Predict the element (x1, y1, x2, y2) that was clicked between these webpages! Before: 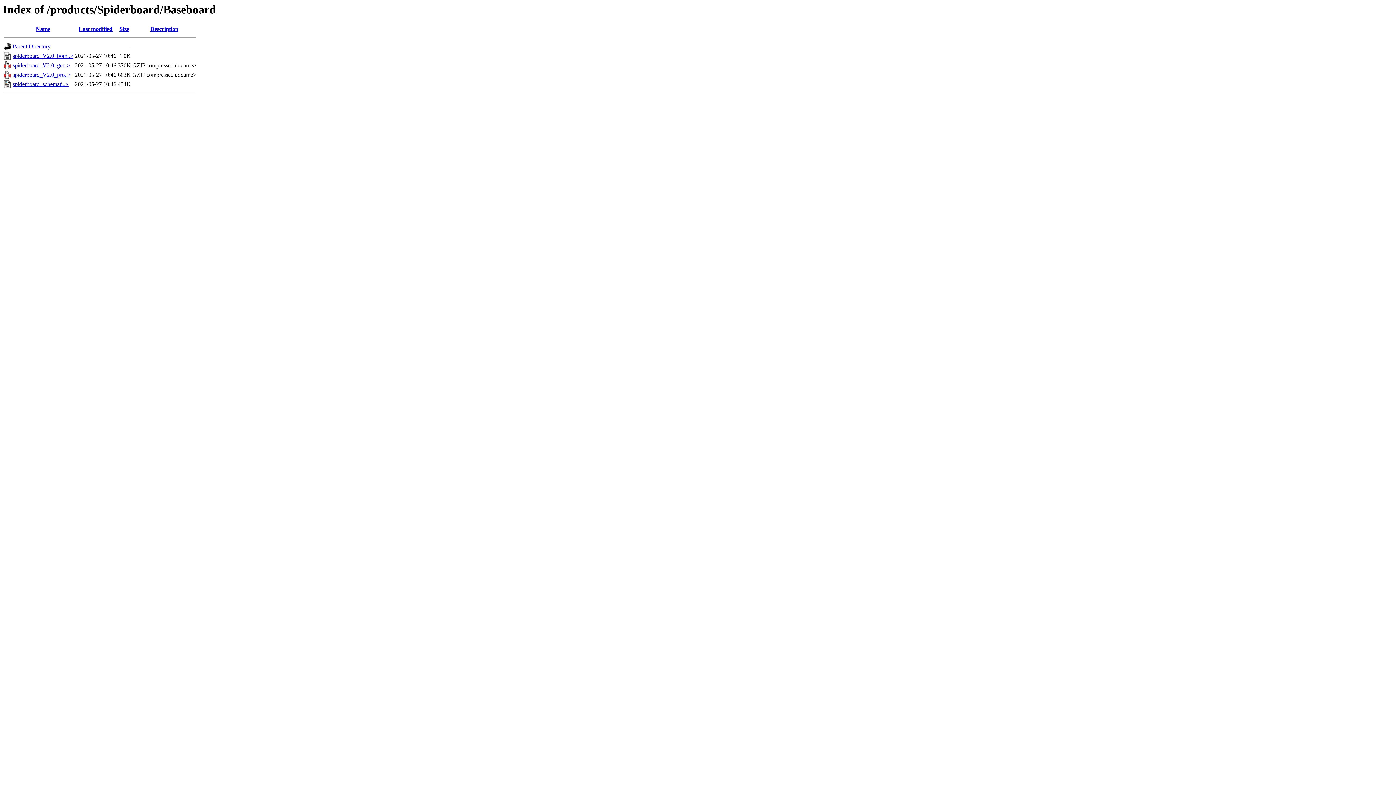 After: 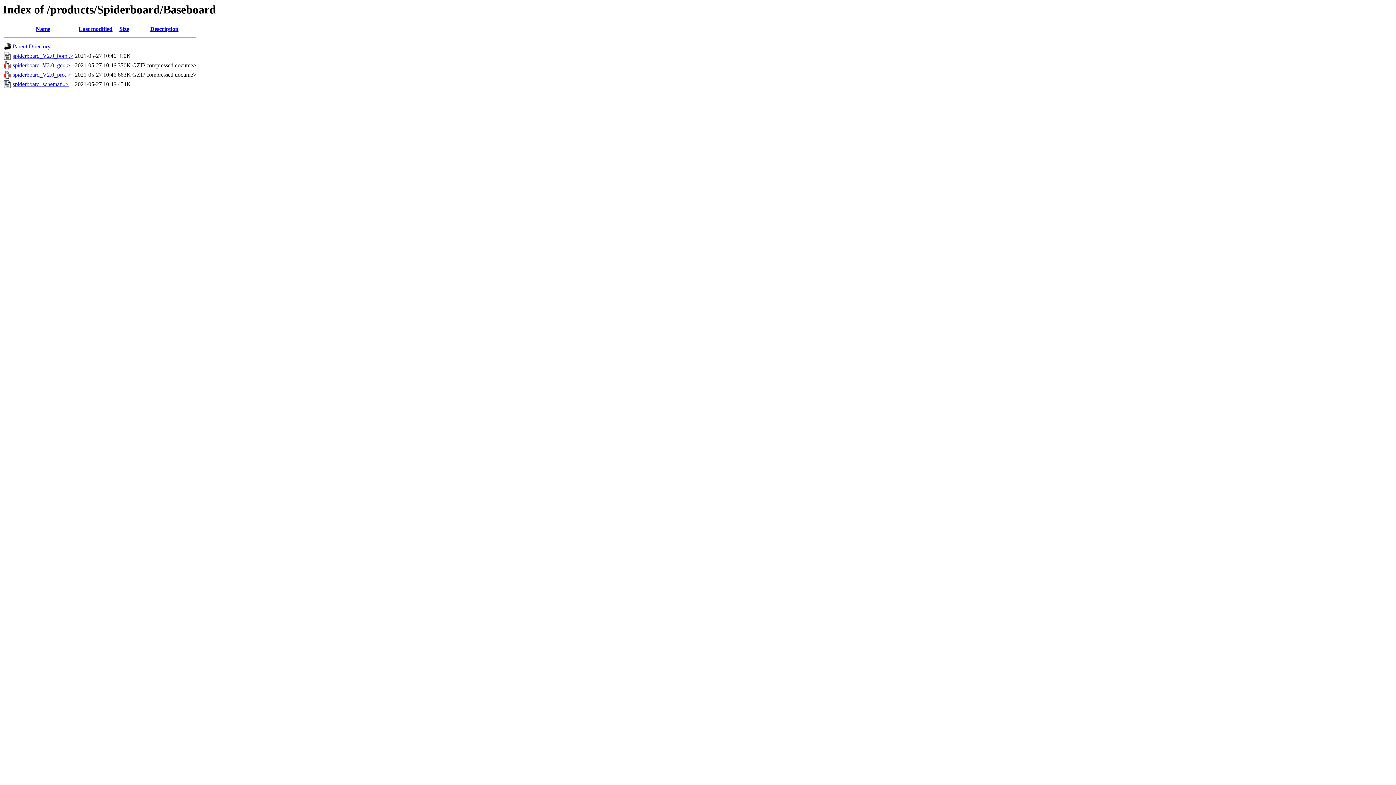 Action: bbox: (12, 52, 73, 59) label: spiderboard_V2.0_bom..>